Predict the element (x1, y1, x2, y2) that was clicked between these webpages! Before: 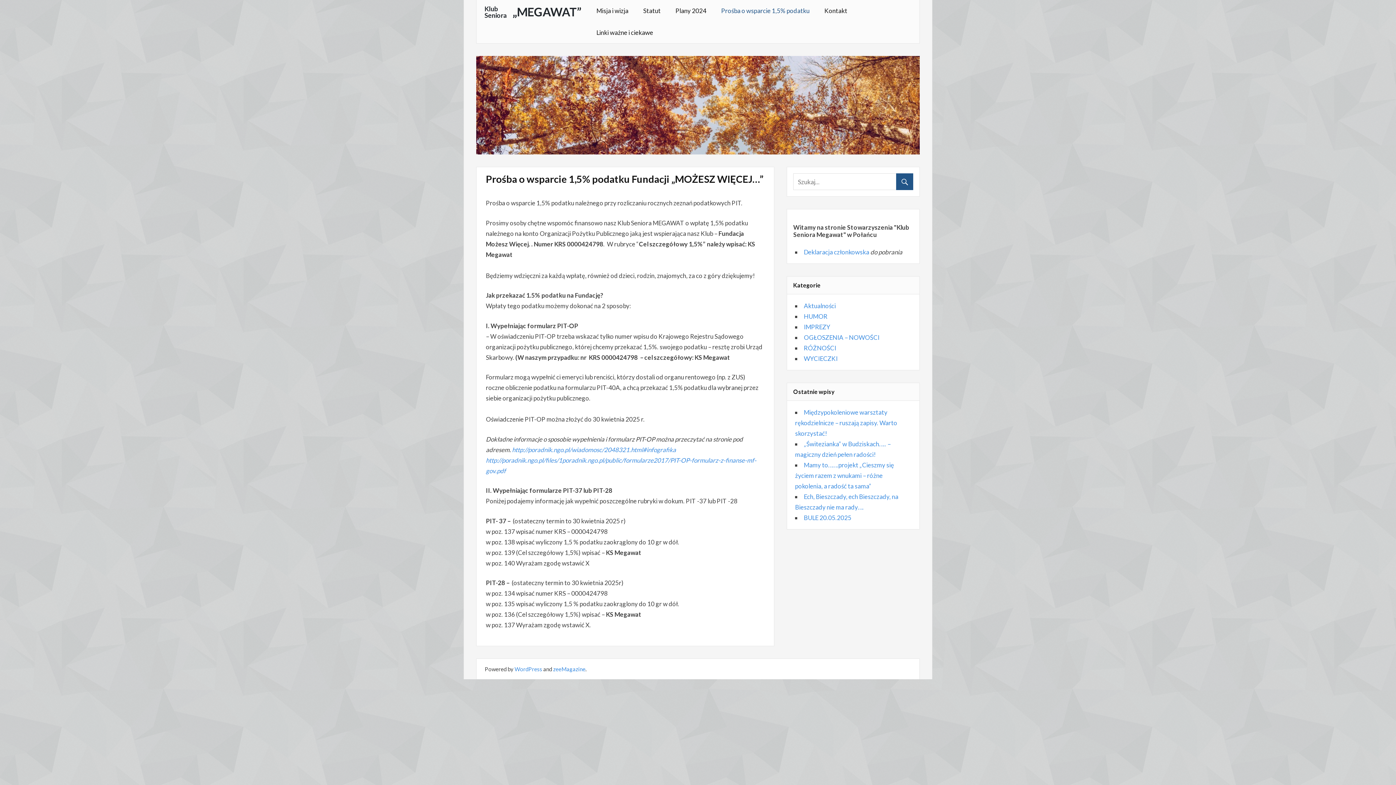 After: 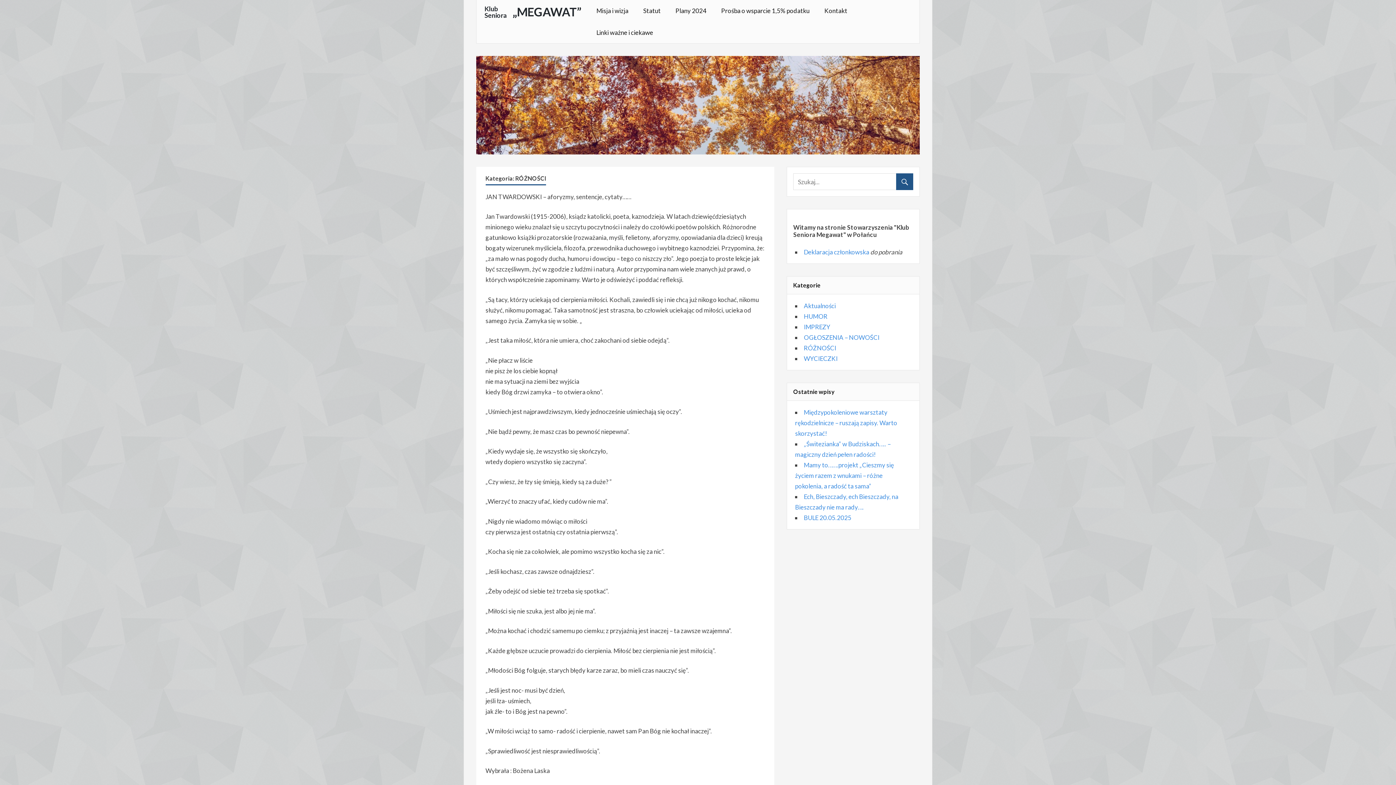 Action: bbox: (804, 344, 836, 351) label: RÓŻNOŚCI